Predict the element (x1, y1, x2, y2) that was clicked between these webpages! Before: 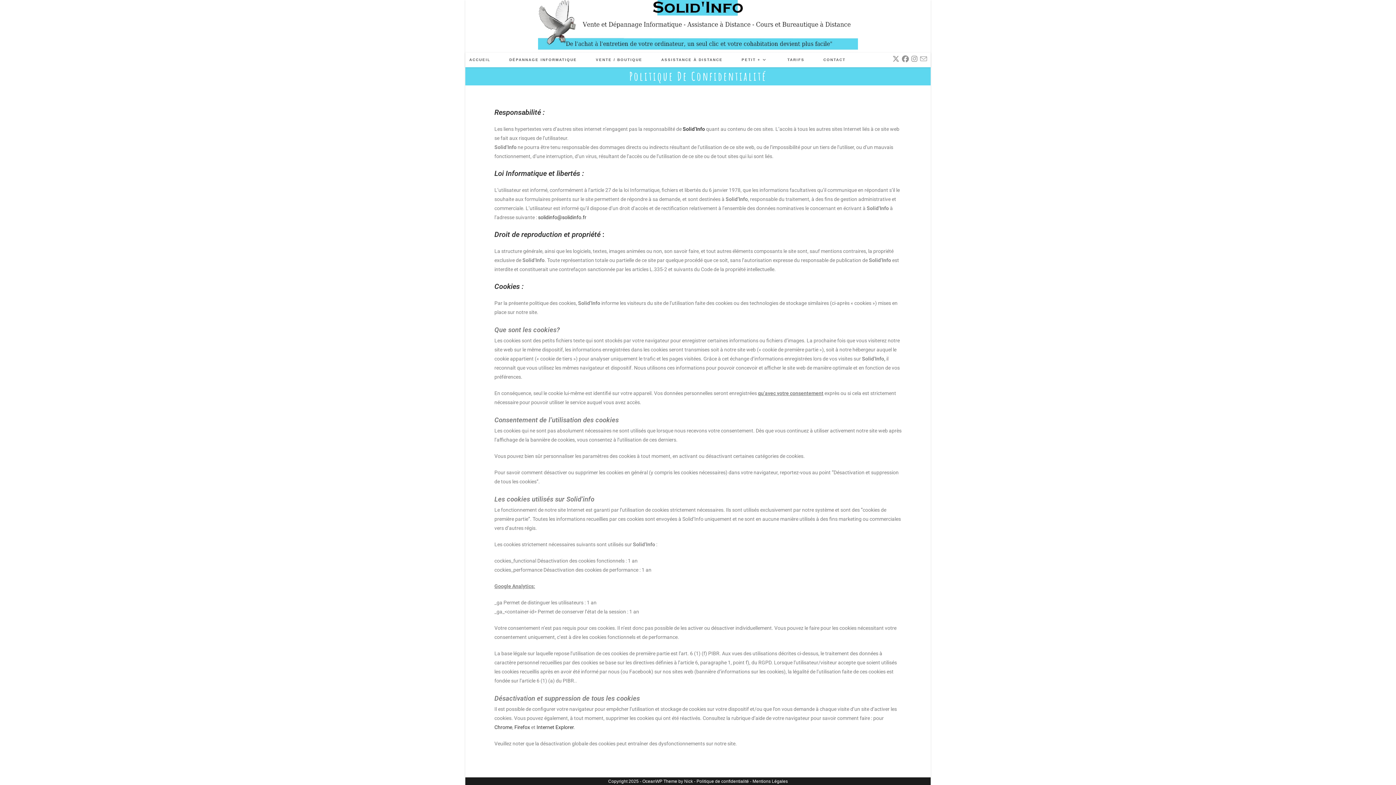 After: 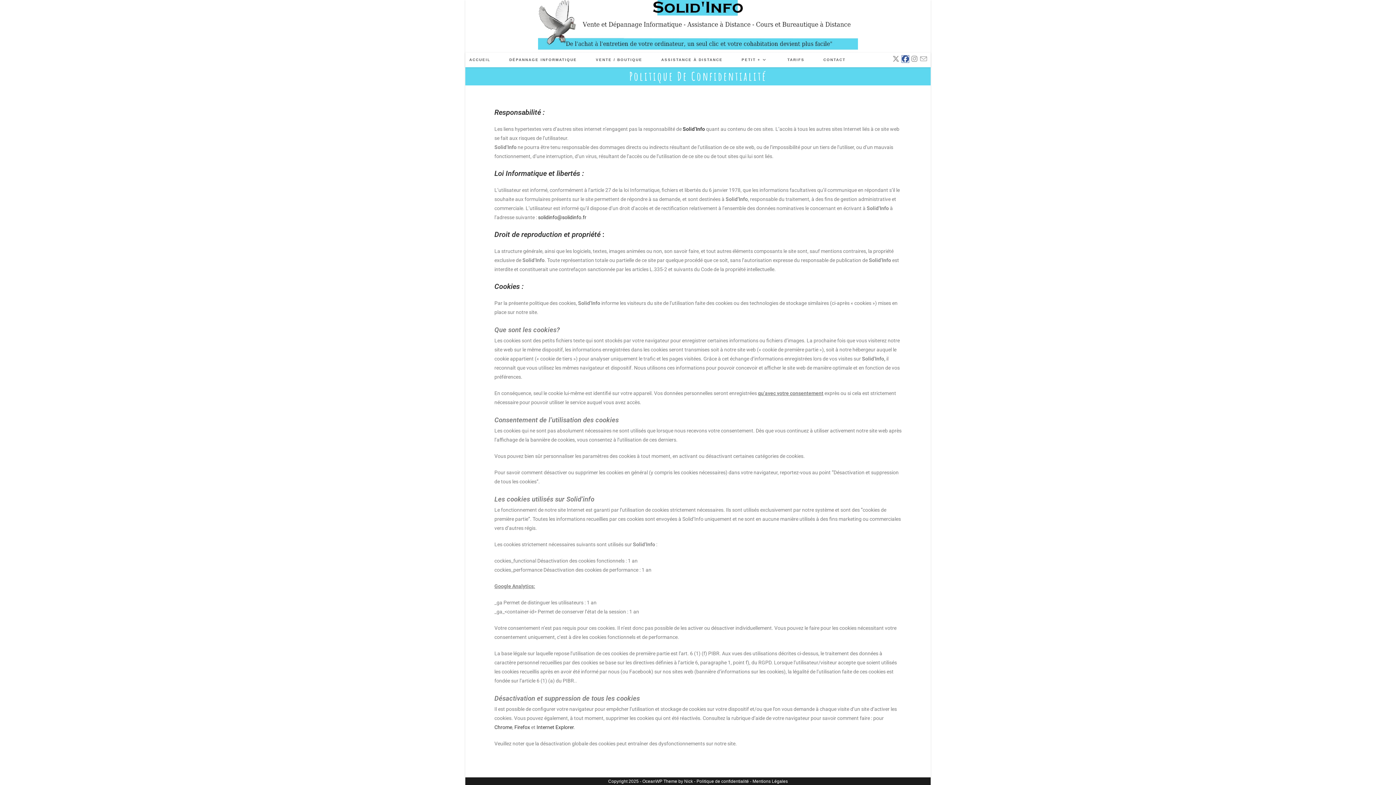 Action: label: Facebook (opens in a new tab) bbox: (902, 55, 909, 62)